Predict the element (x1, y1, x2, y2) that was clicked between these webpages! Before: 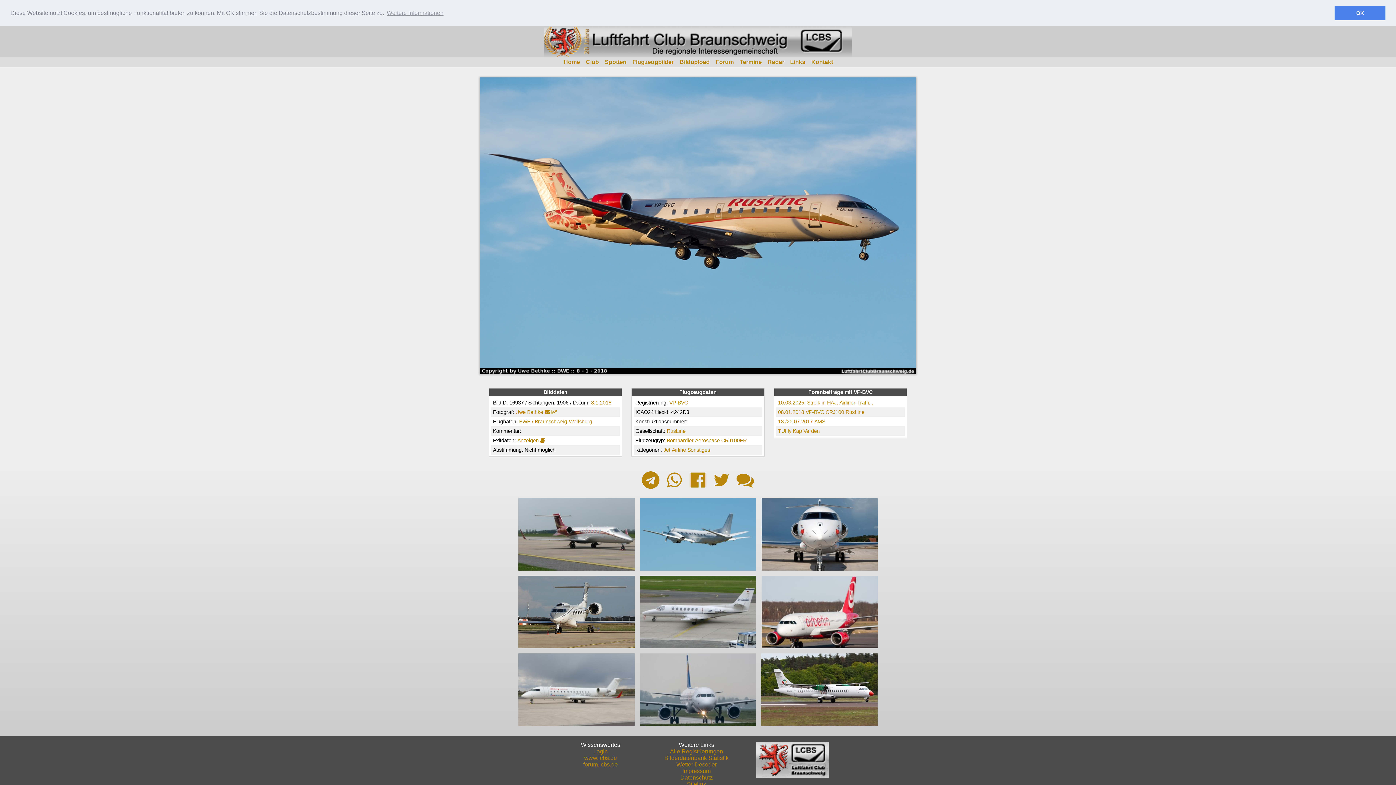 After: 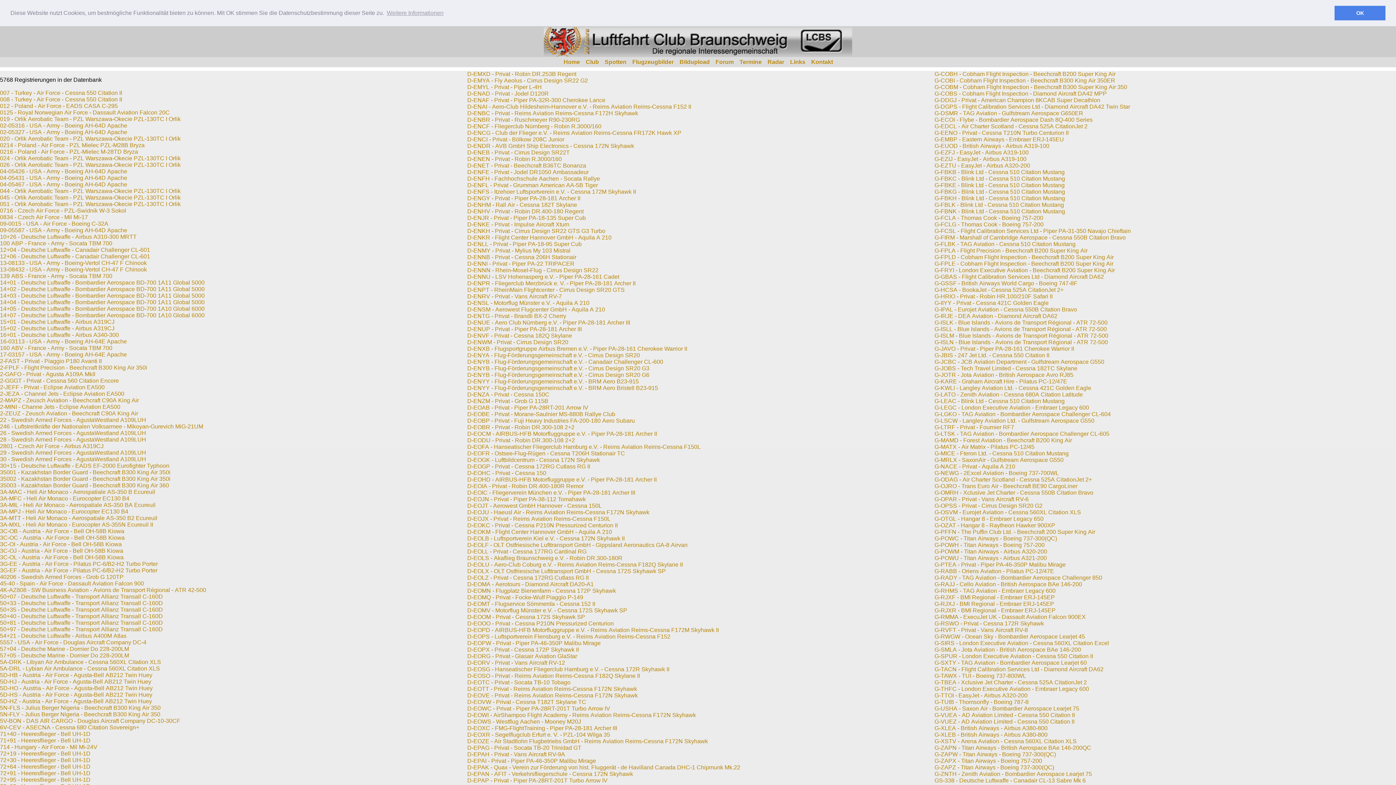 Action: bbox: (670, 748, 723, 754) label: Alle Registrierungen